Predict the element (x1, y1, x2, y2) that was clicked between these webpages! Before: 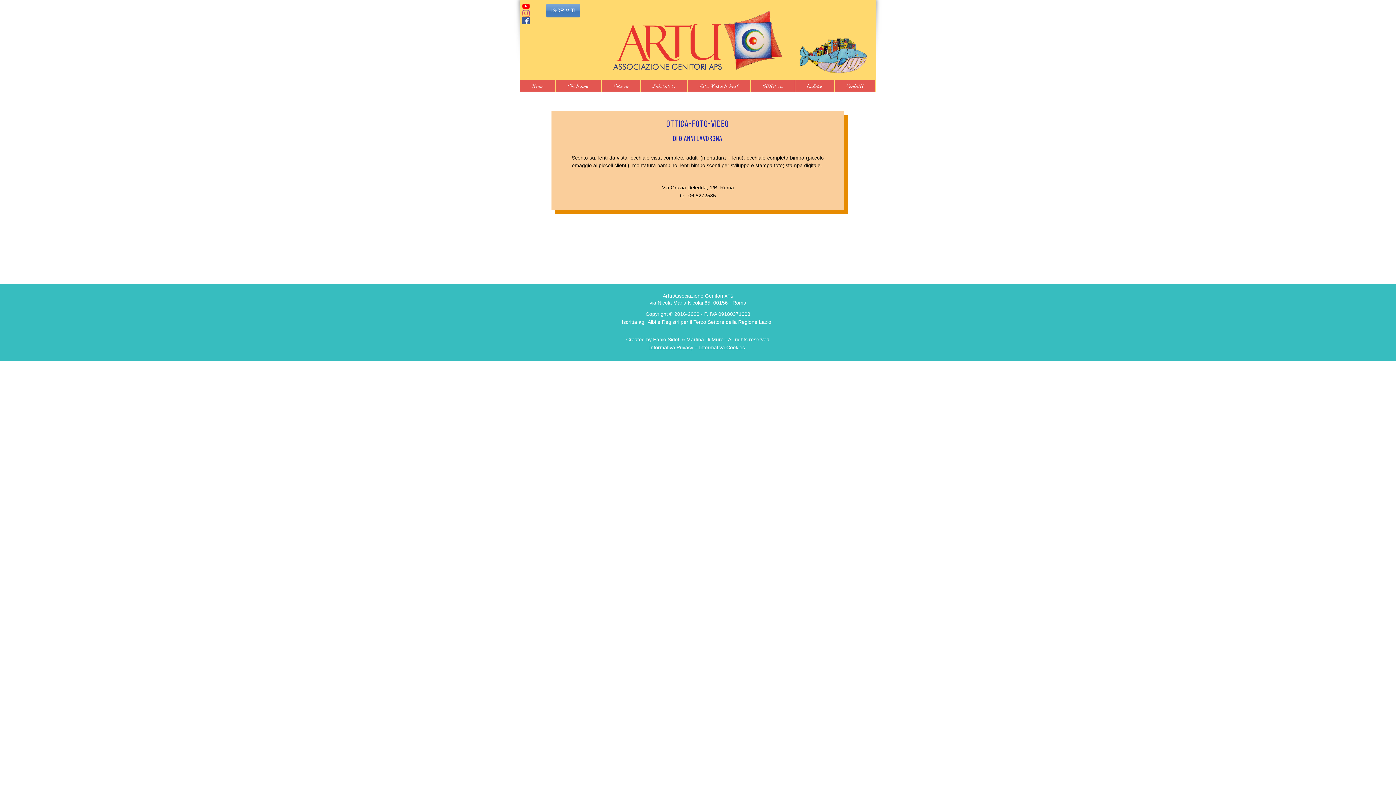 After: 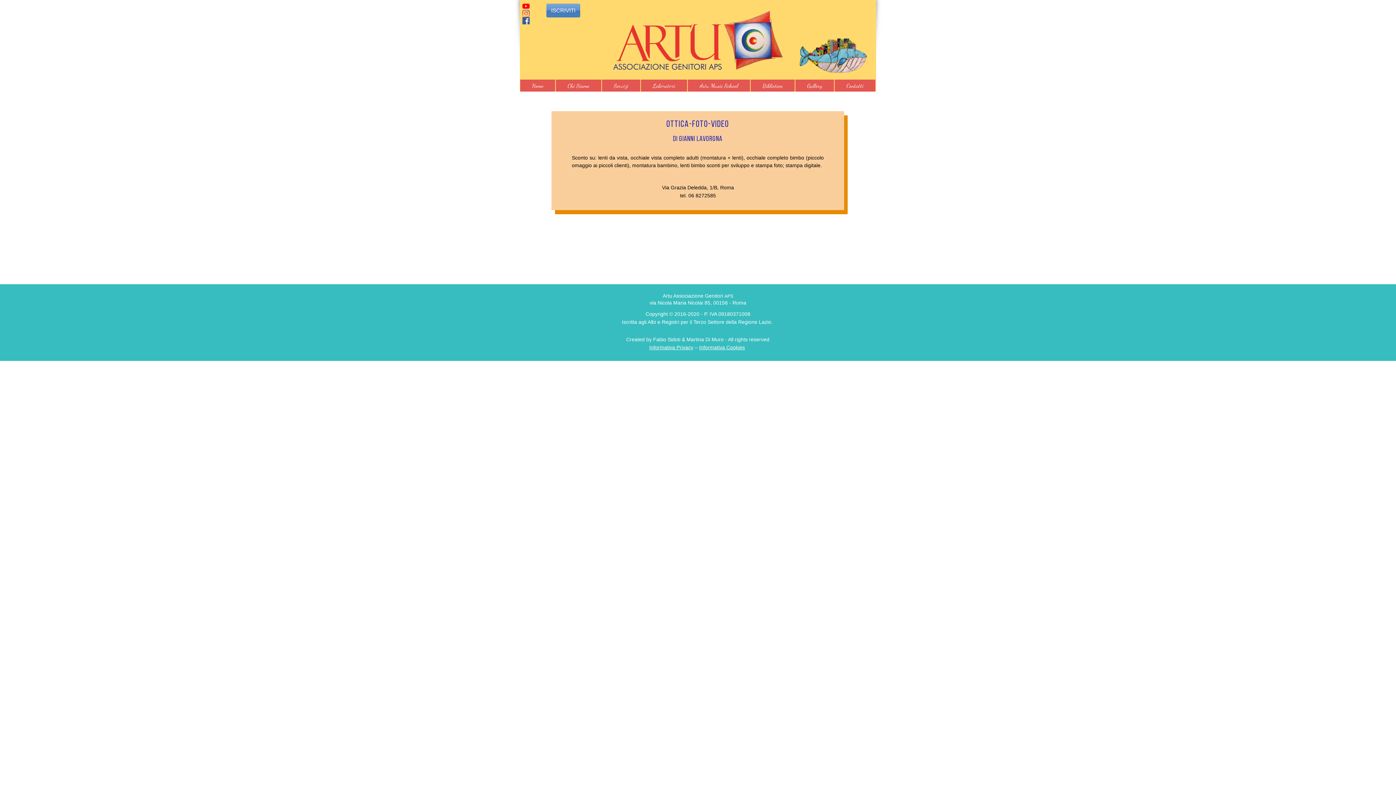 Action: bbox: (662, 184, 734, 190) label: Via Grazia Deledda, 1/B, Roma